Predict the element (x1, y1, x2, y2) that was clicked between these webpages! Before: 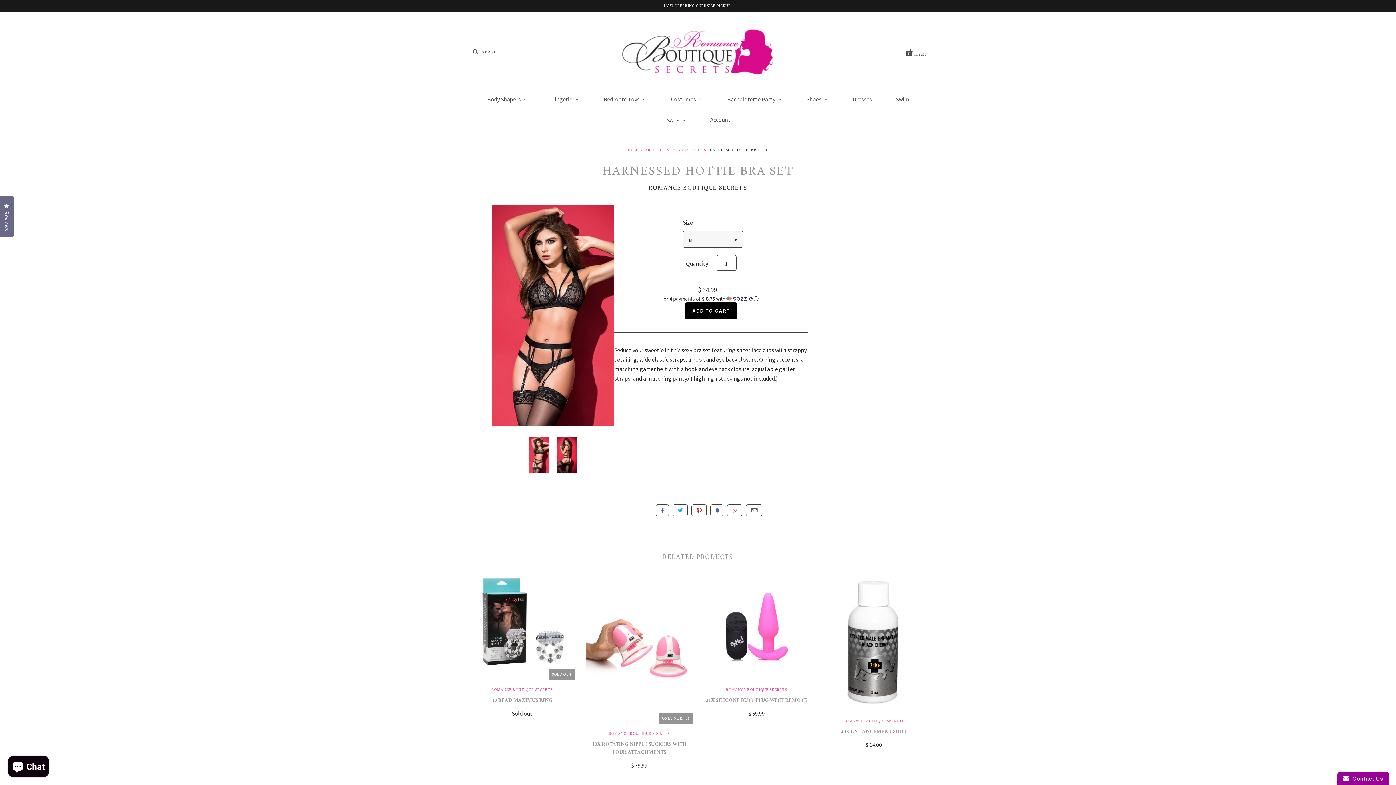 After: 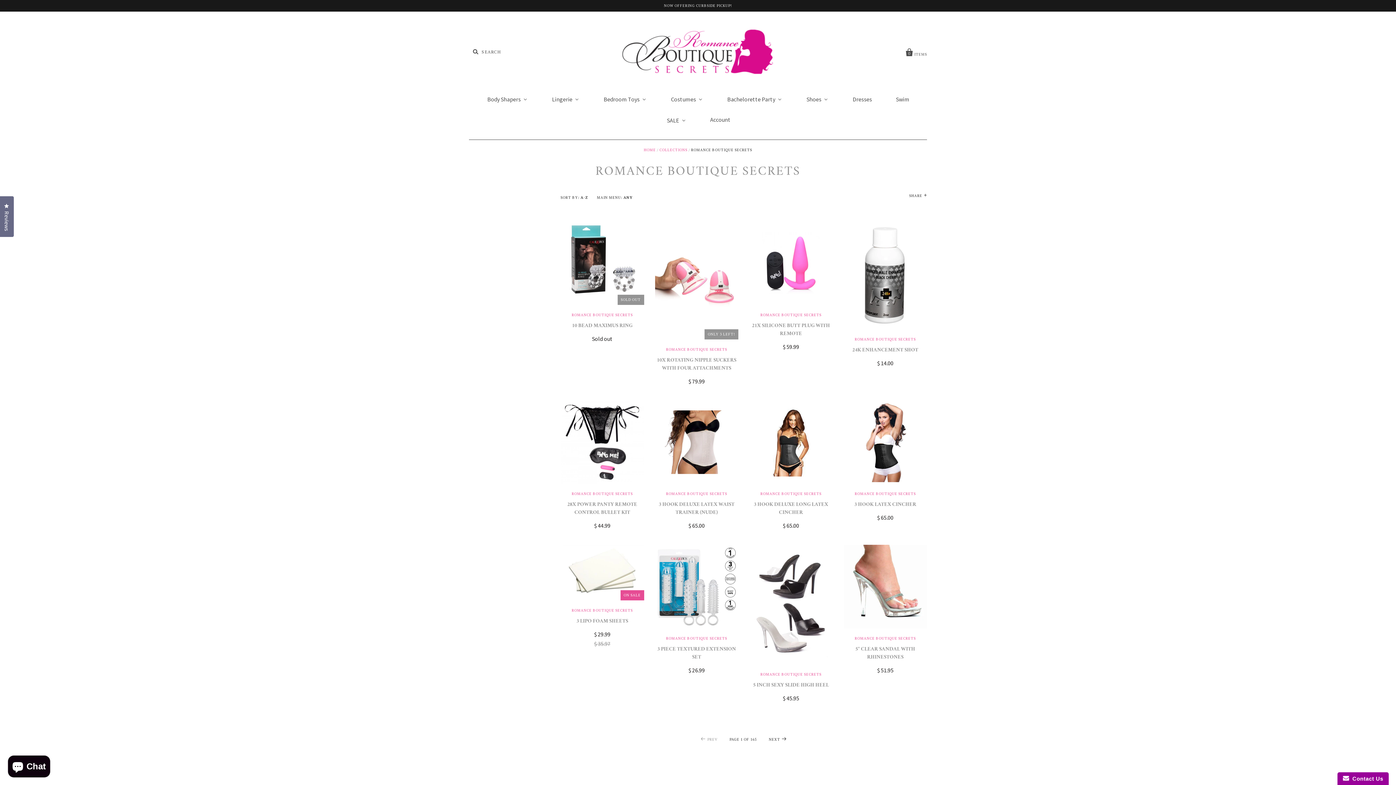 Action: bbox: (843, 718, 904, 723) label: ROMANCE BOUTIQUE SECRETS